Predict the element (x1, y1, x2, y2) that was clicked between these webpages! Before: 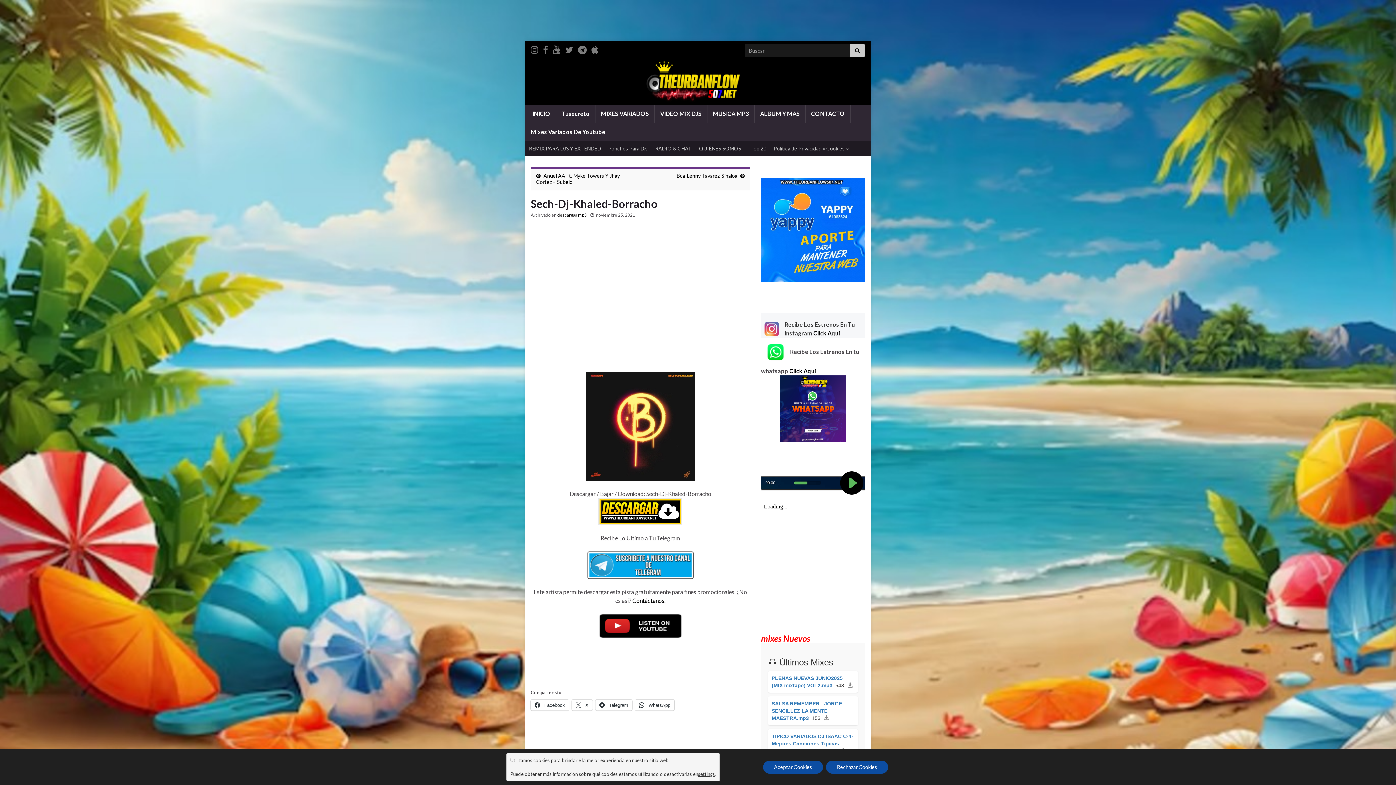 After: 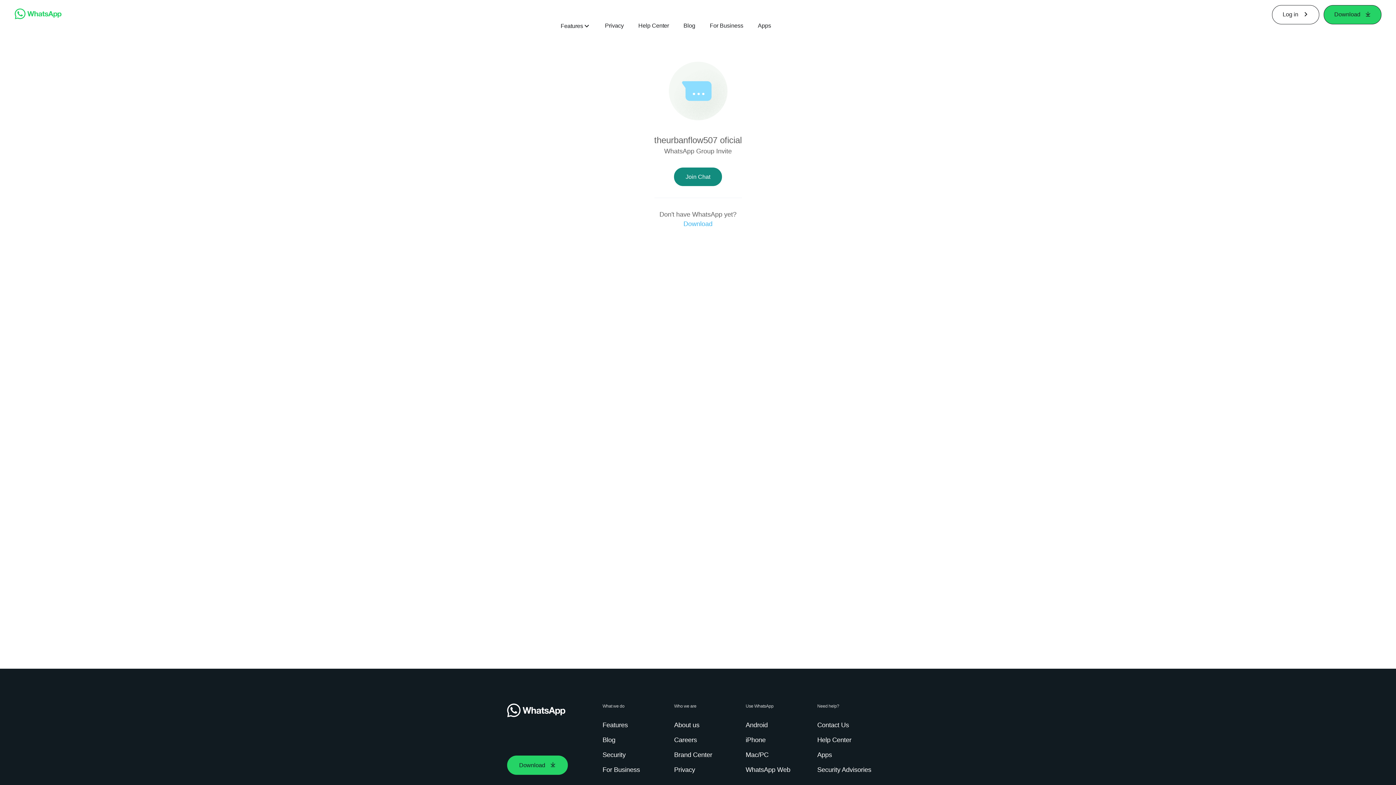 Action: bbox: (761, 375, 865, 442)